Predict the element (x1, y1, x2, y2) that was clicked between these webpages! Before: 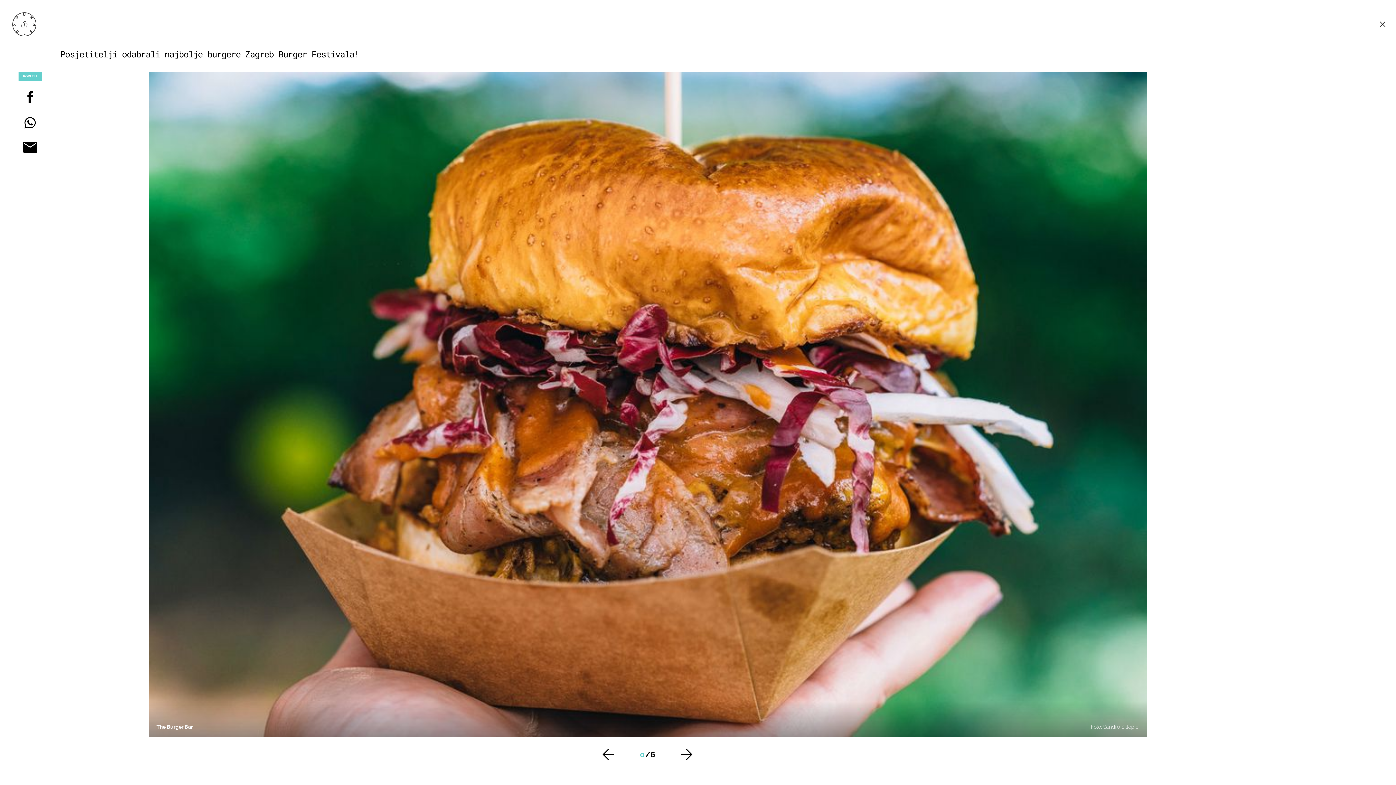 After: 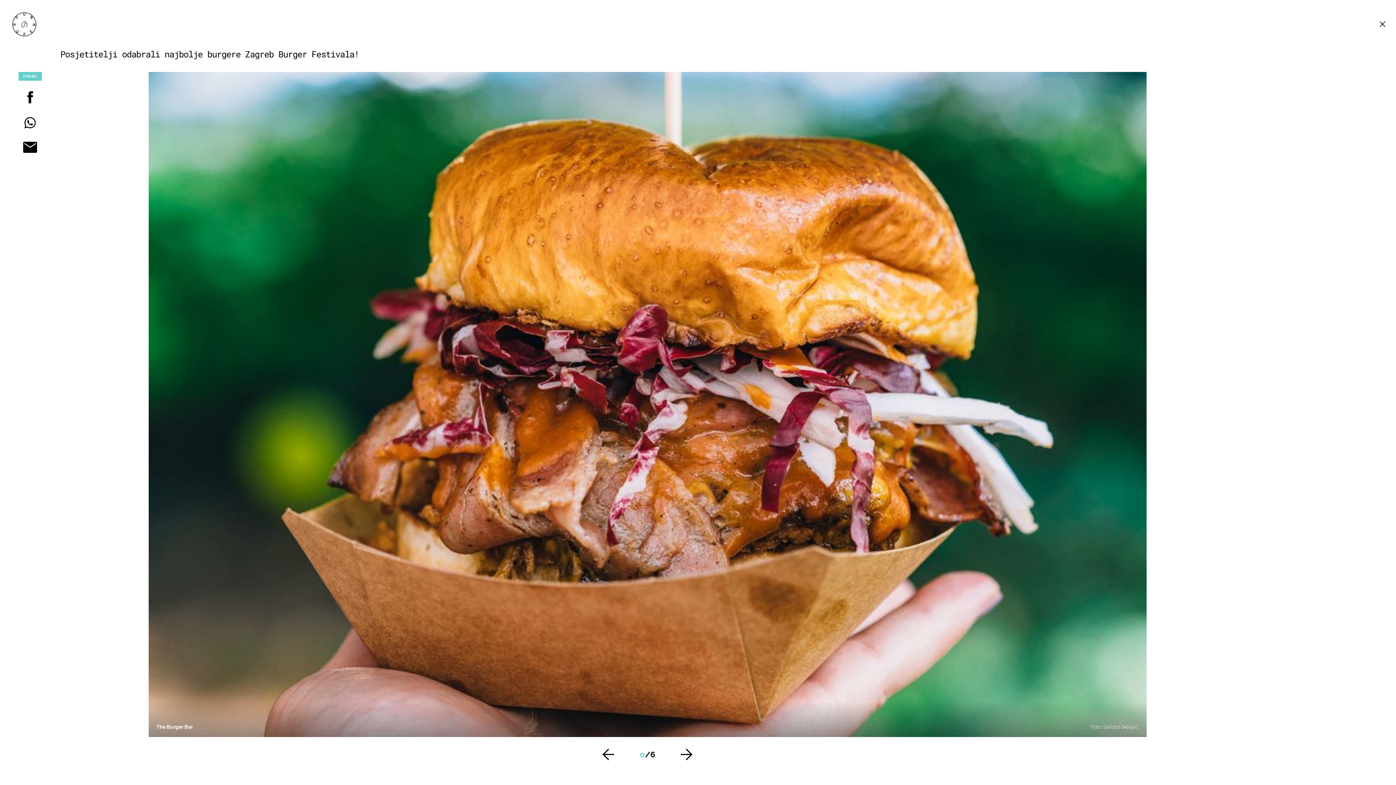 Action: bbox: (0, 88, 60, 106)